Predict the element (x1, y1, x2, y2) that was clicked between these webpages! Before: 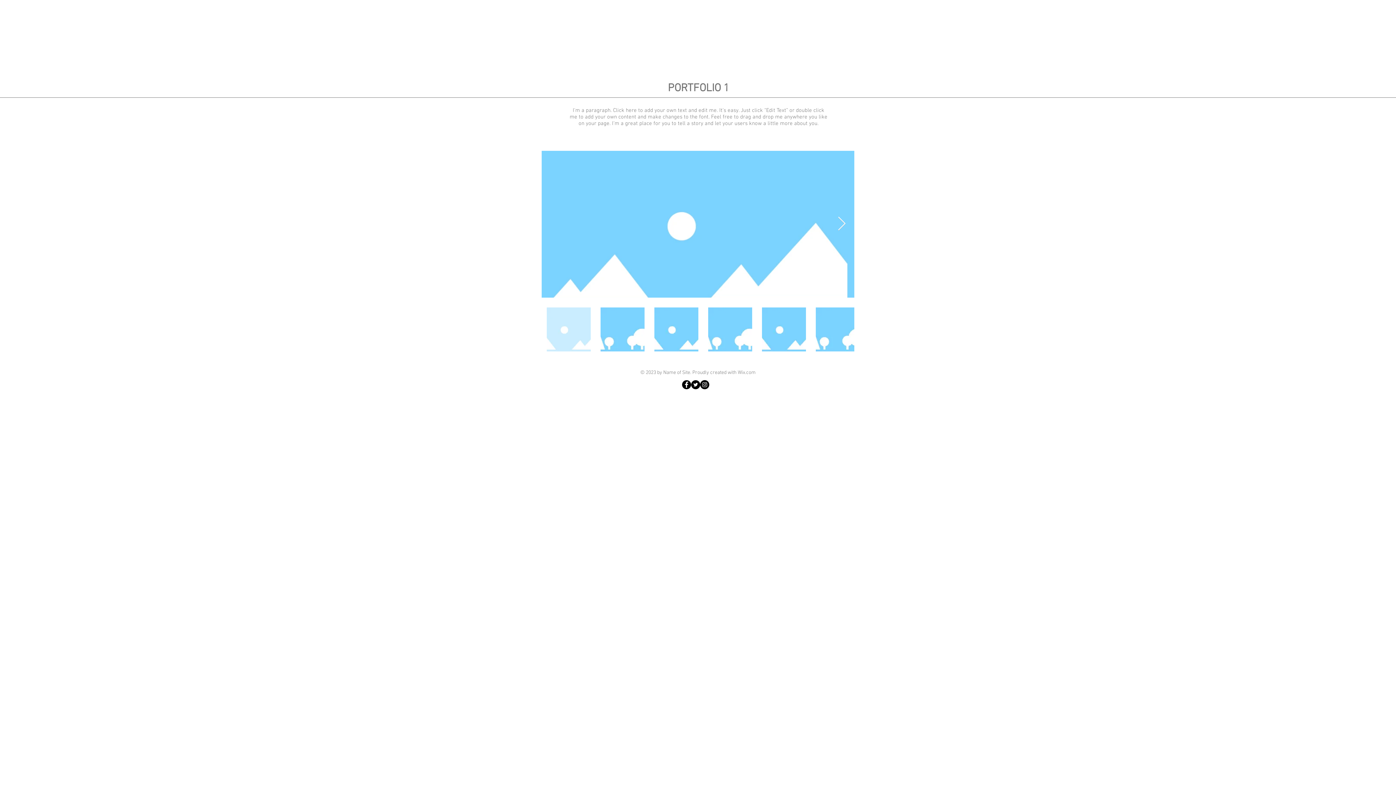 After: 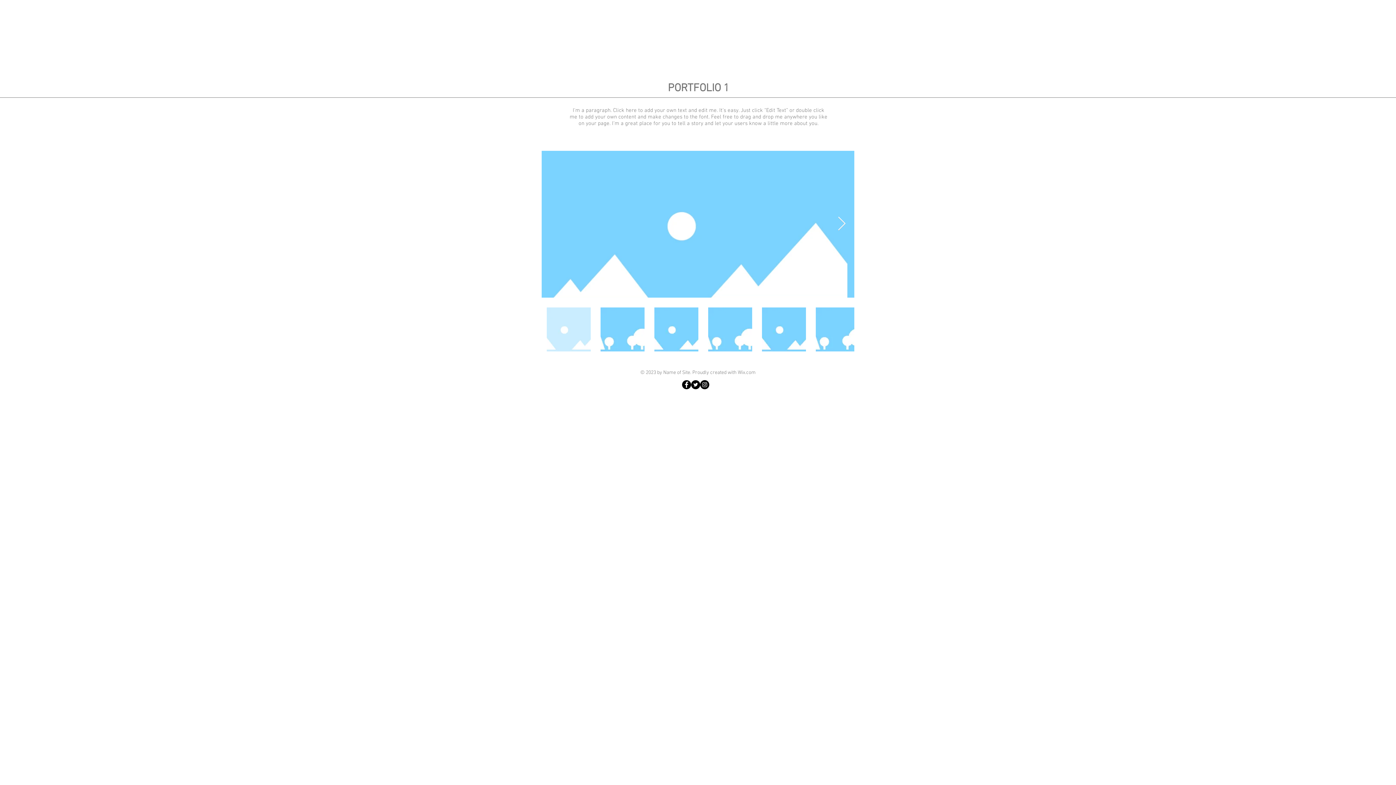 Action: bbox: (691, 380, 700, 389)